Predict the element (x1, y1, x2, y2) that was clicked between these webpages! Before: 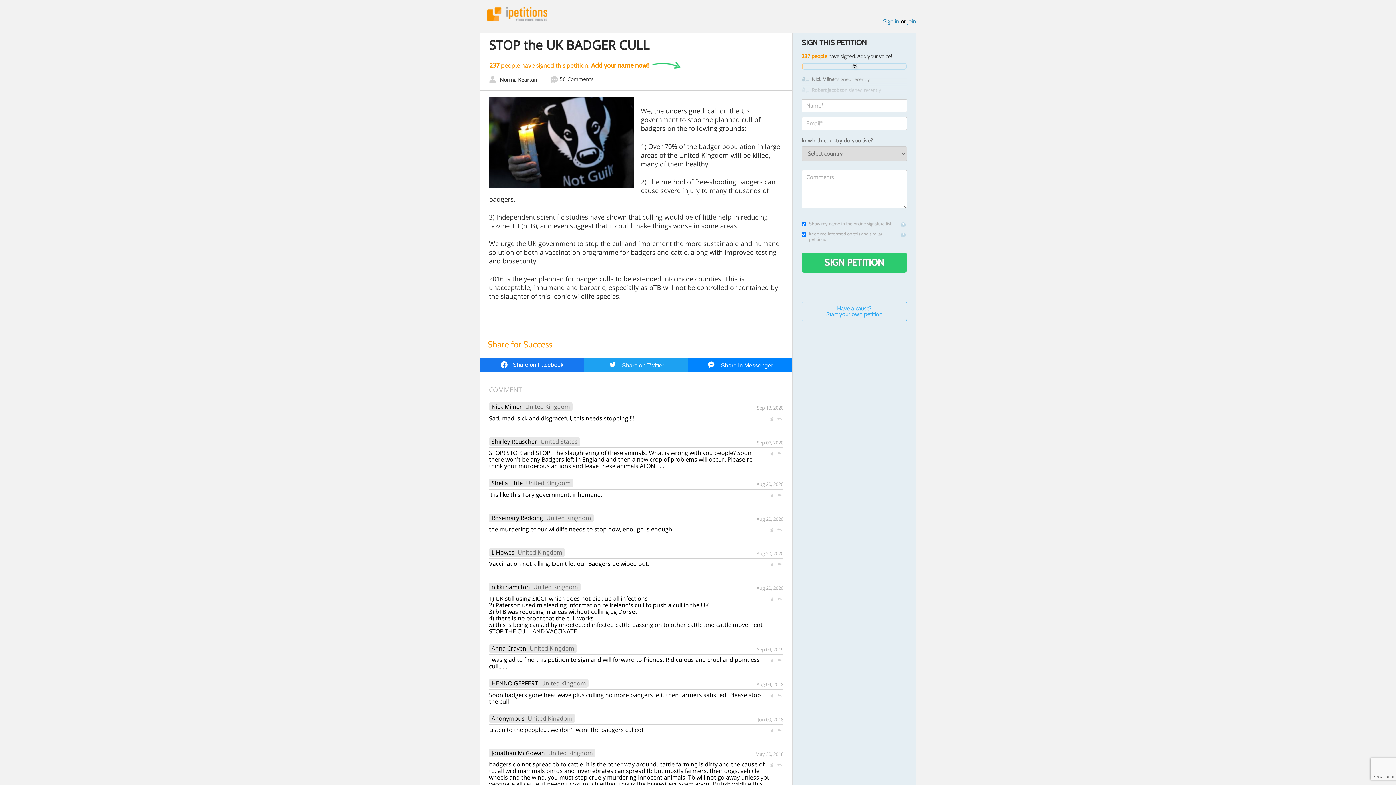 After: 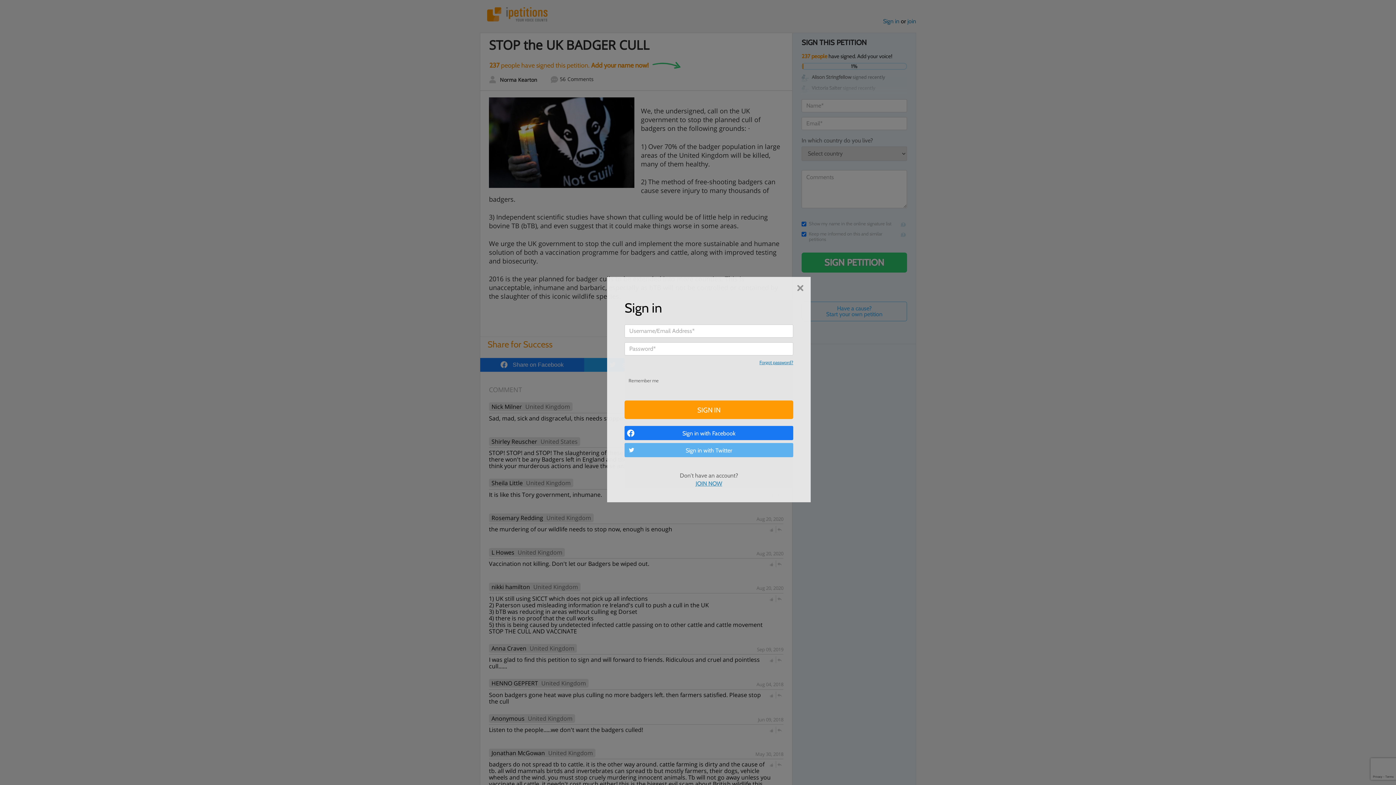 Action: bbox: (777, 727, 782, 733)